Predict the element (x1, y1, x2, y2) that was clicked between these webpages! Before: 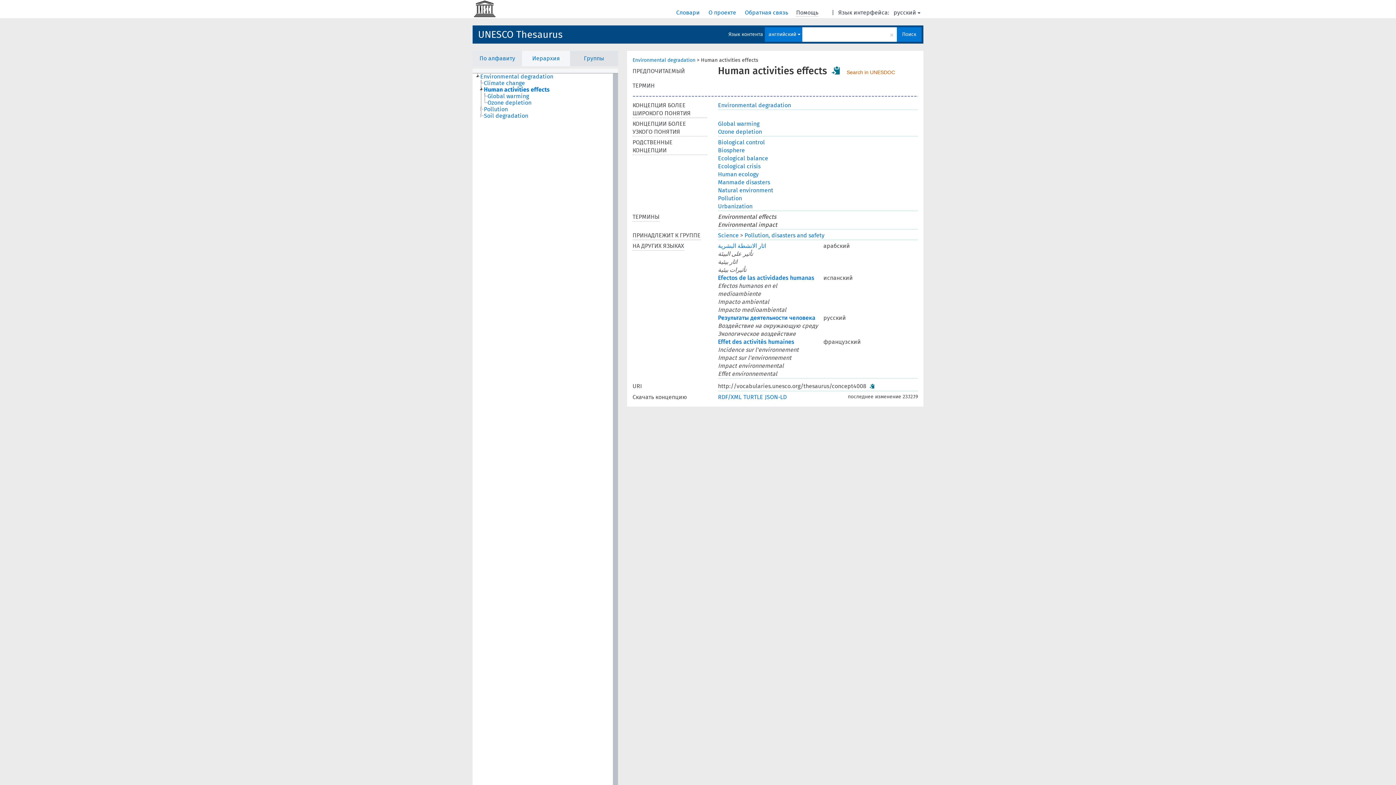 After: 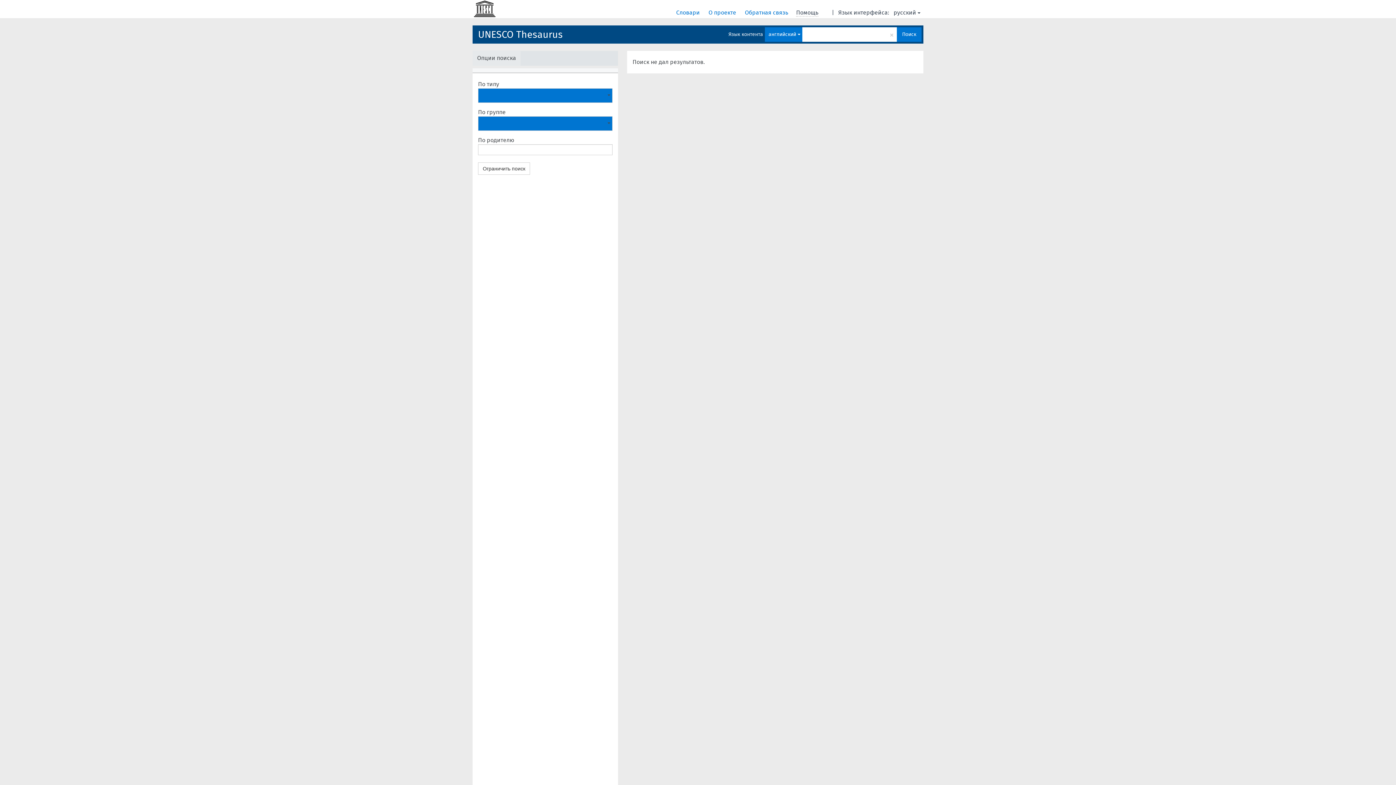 Action: bbox: (897, 27, 921, 41) label: Поиск